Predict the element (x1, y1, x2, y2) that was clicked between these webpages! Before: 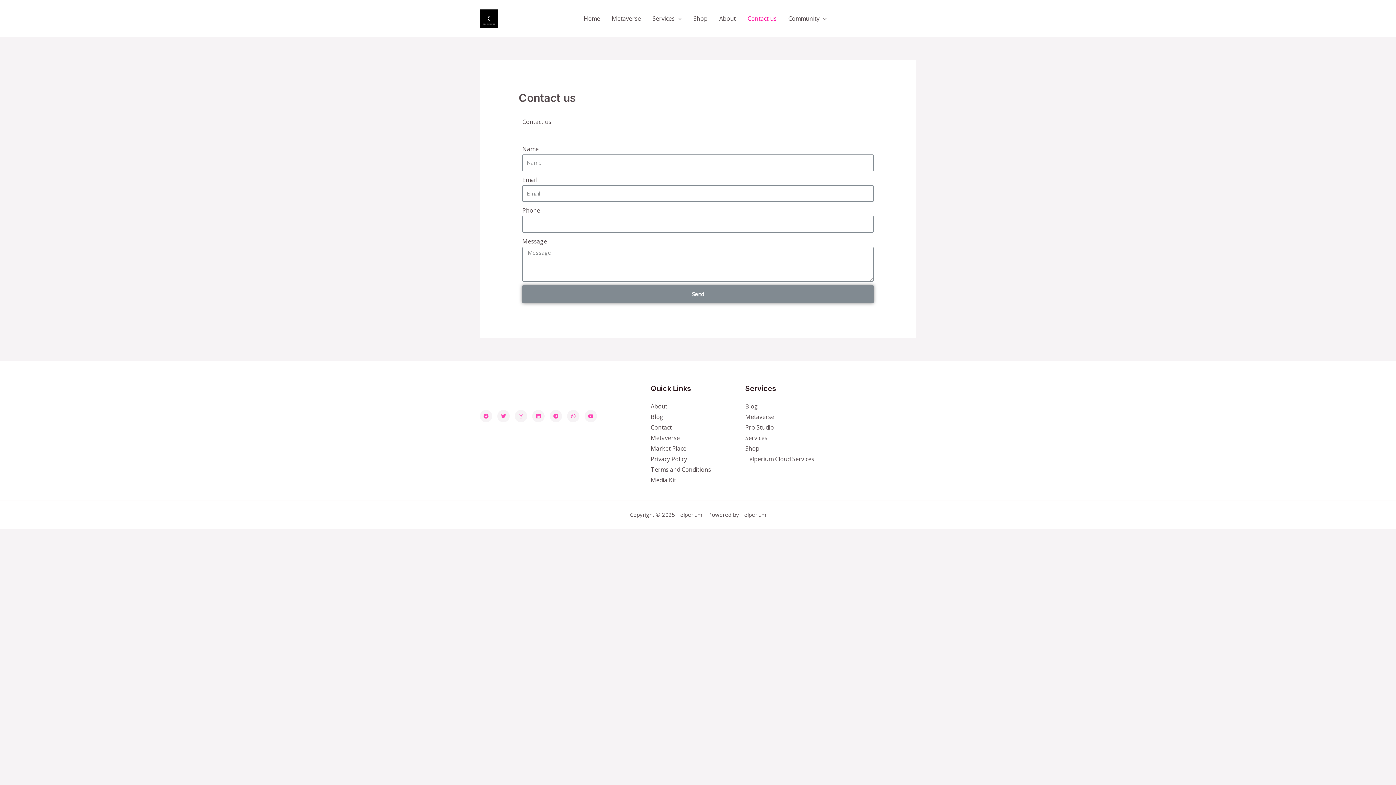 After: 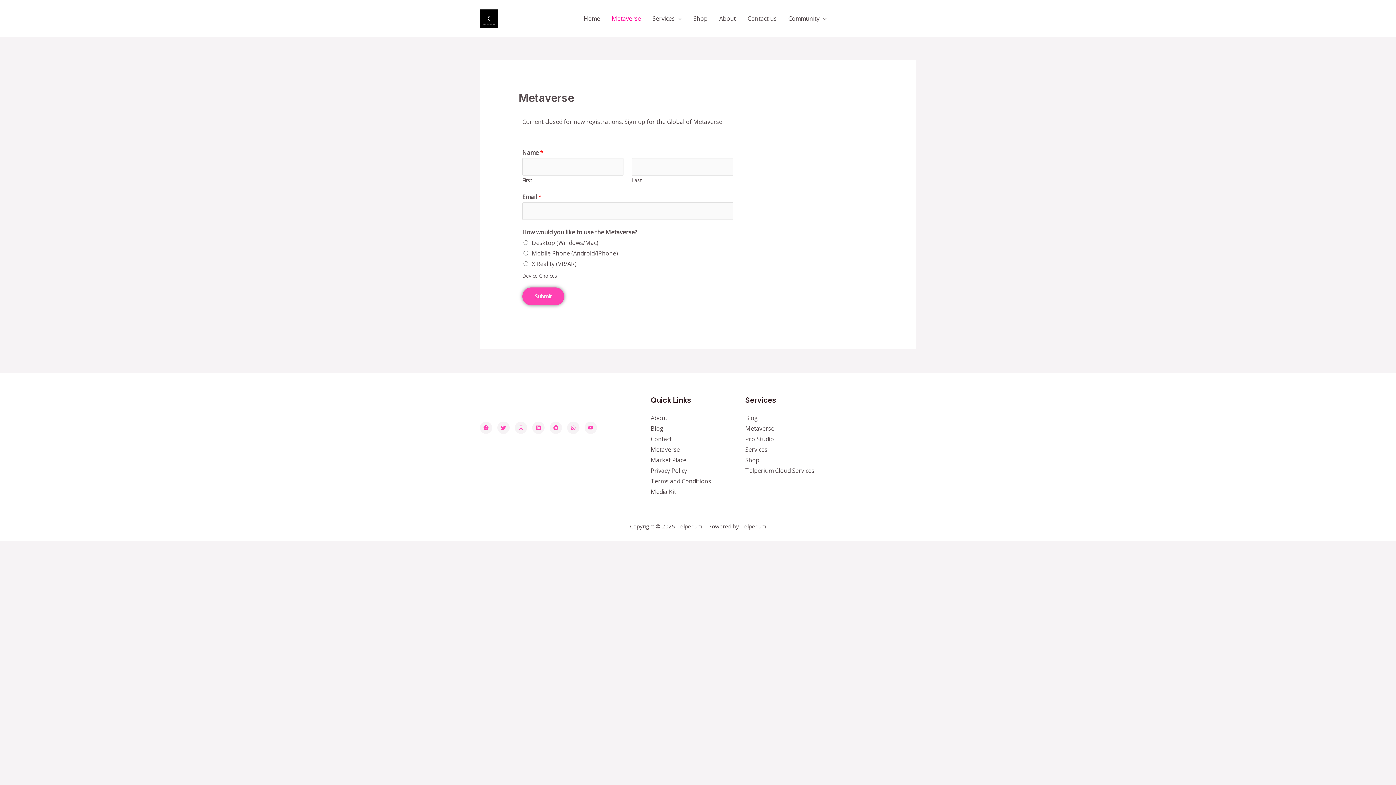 Action: label: Metaverse bbox: (606, 5, 646, 31)